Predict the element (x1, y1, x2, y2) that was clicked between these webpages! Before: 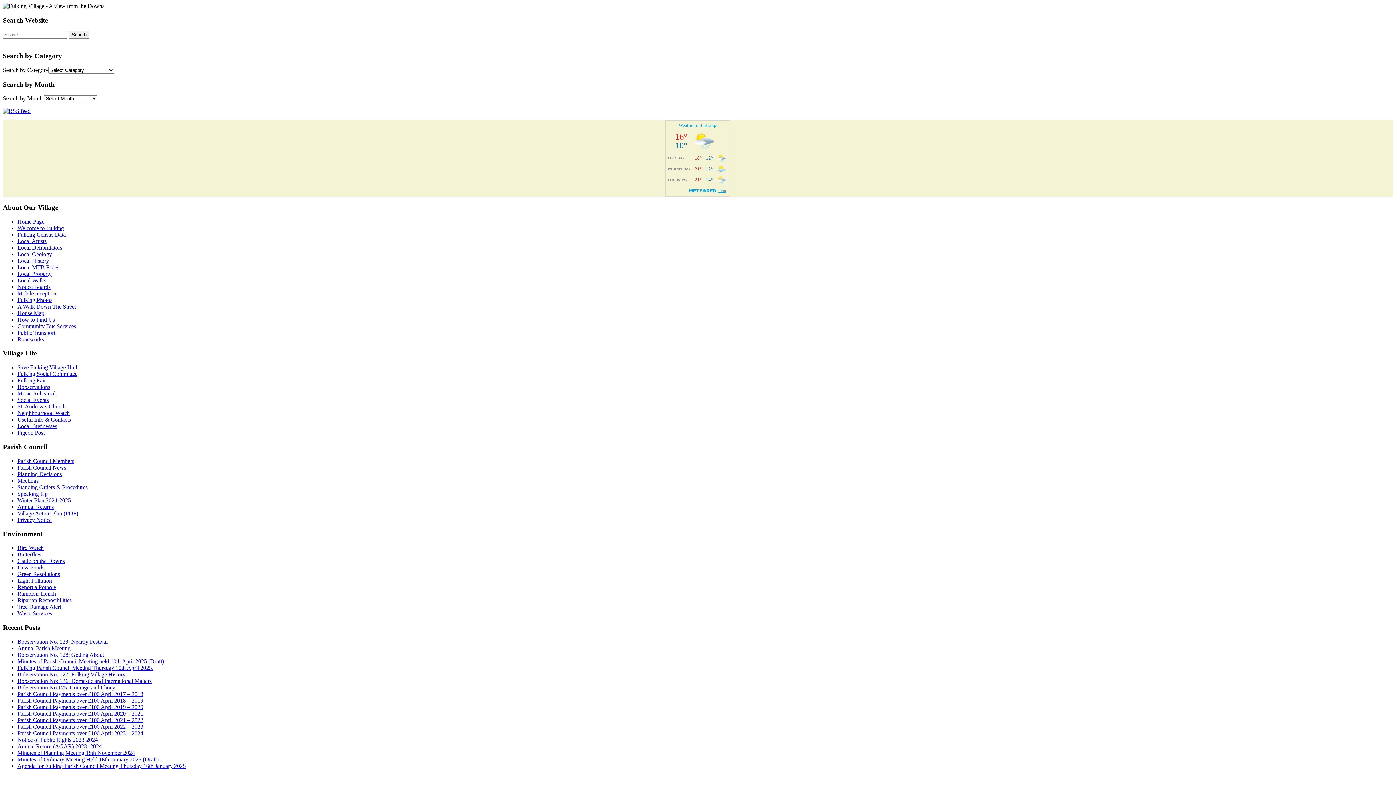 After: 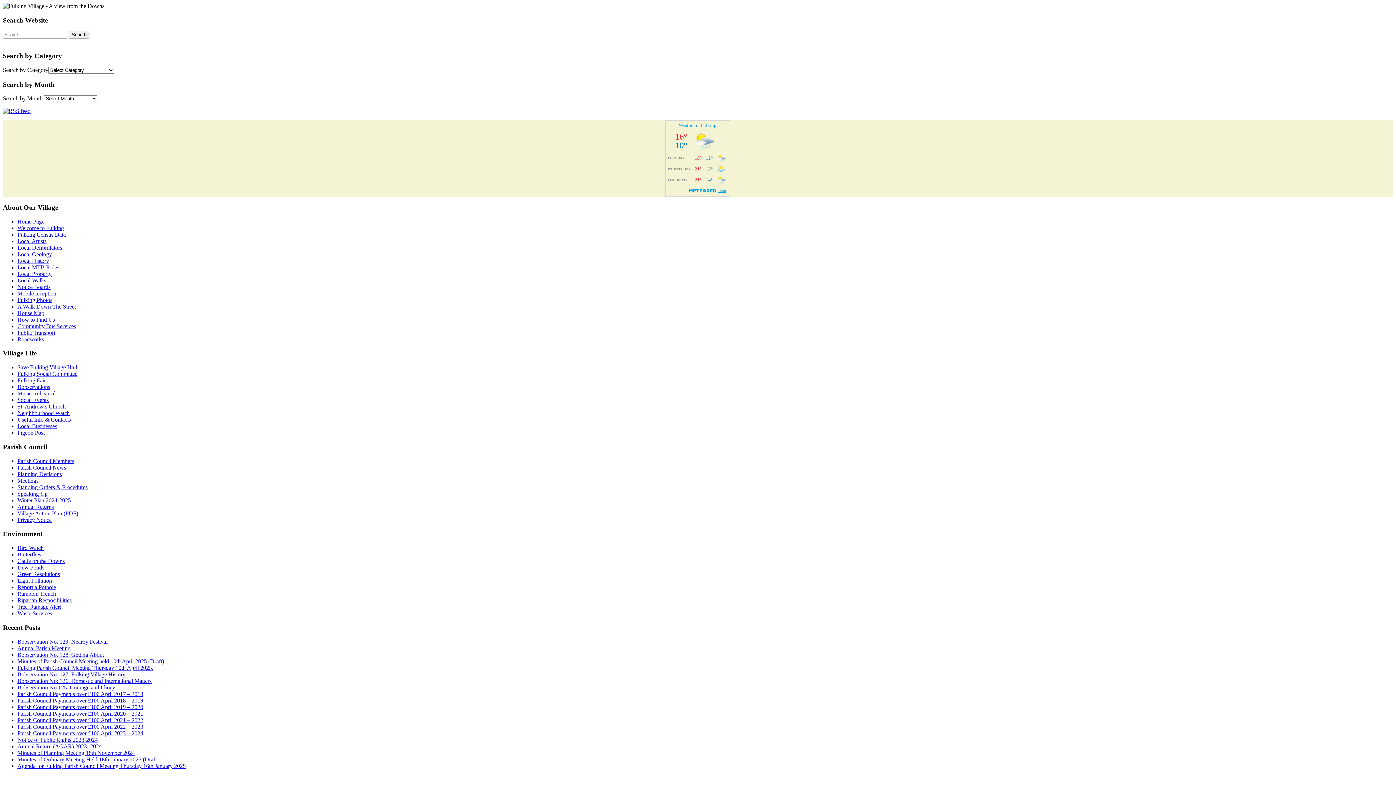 Action: label: Report a Pothole bbox: (17, 584, 56, 590)